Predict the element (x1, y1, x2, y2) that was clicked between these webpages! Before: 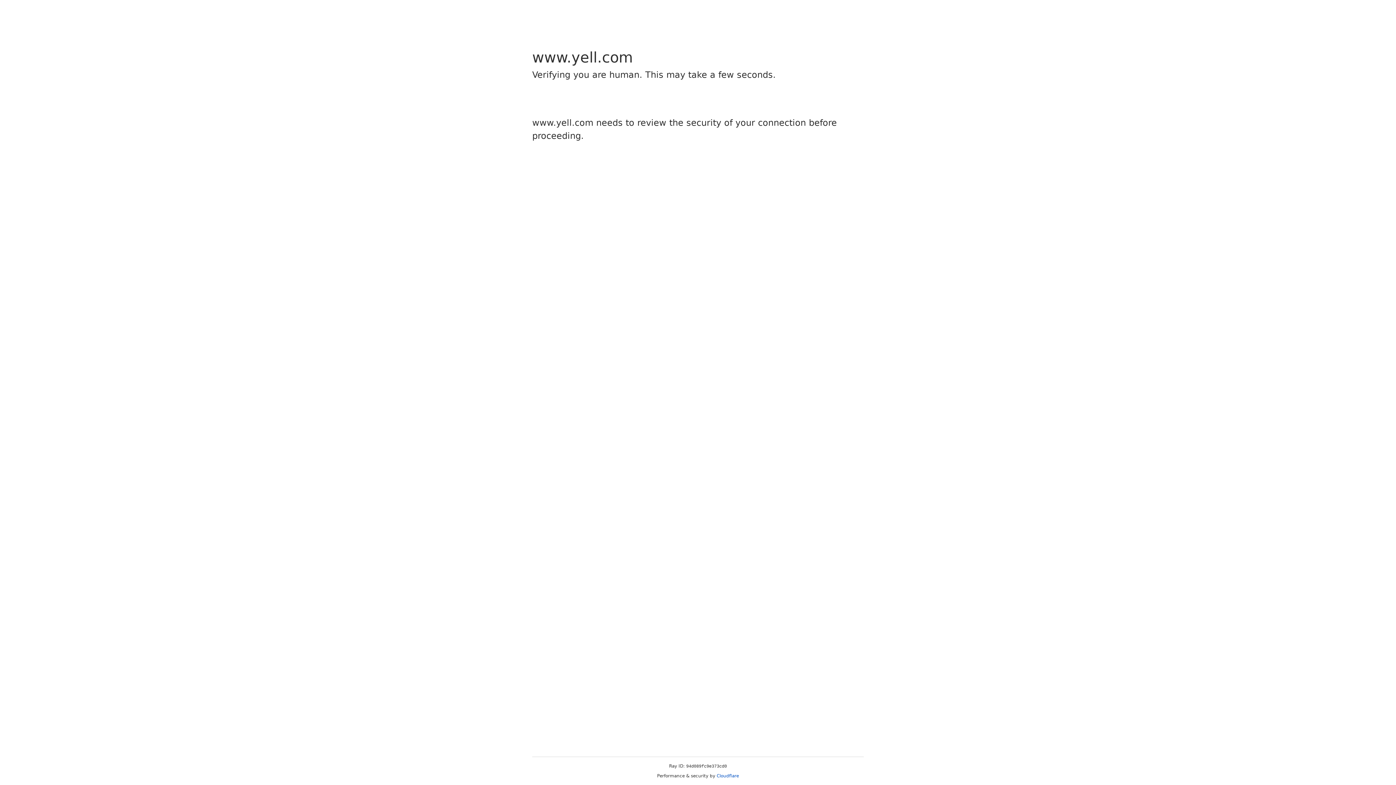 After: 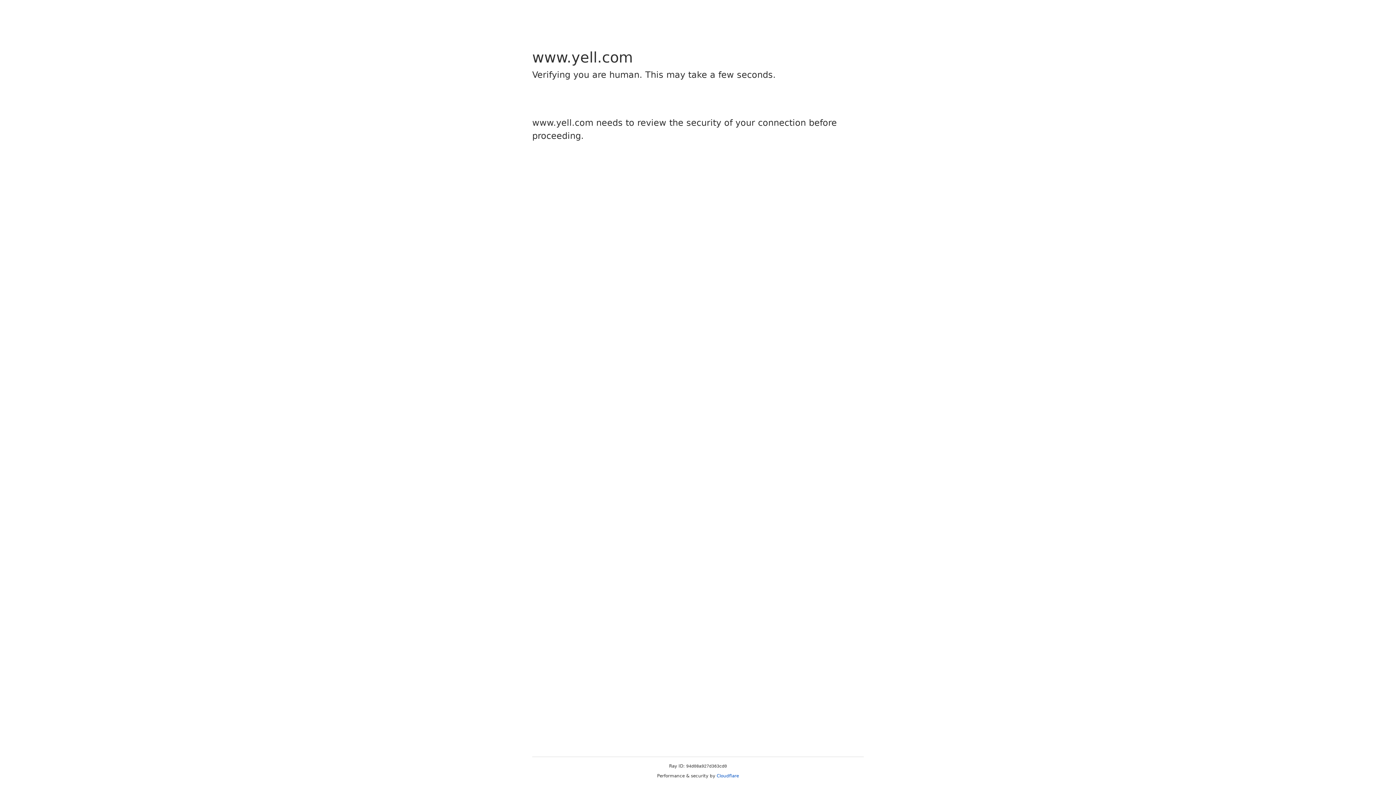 Action: label: Cloudflare bbox: (716, 773, 739, 778)